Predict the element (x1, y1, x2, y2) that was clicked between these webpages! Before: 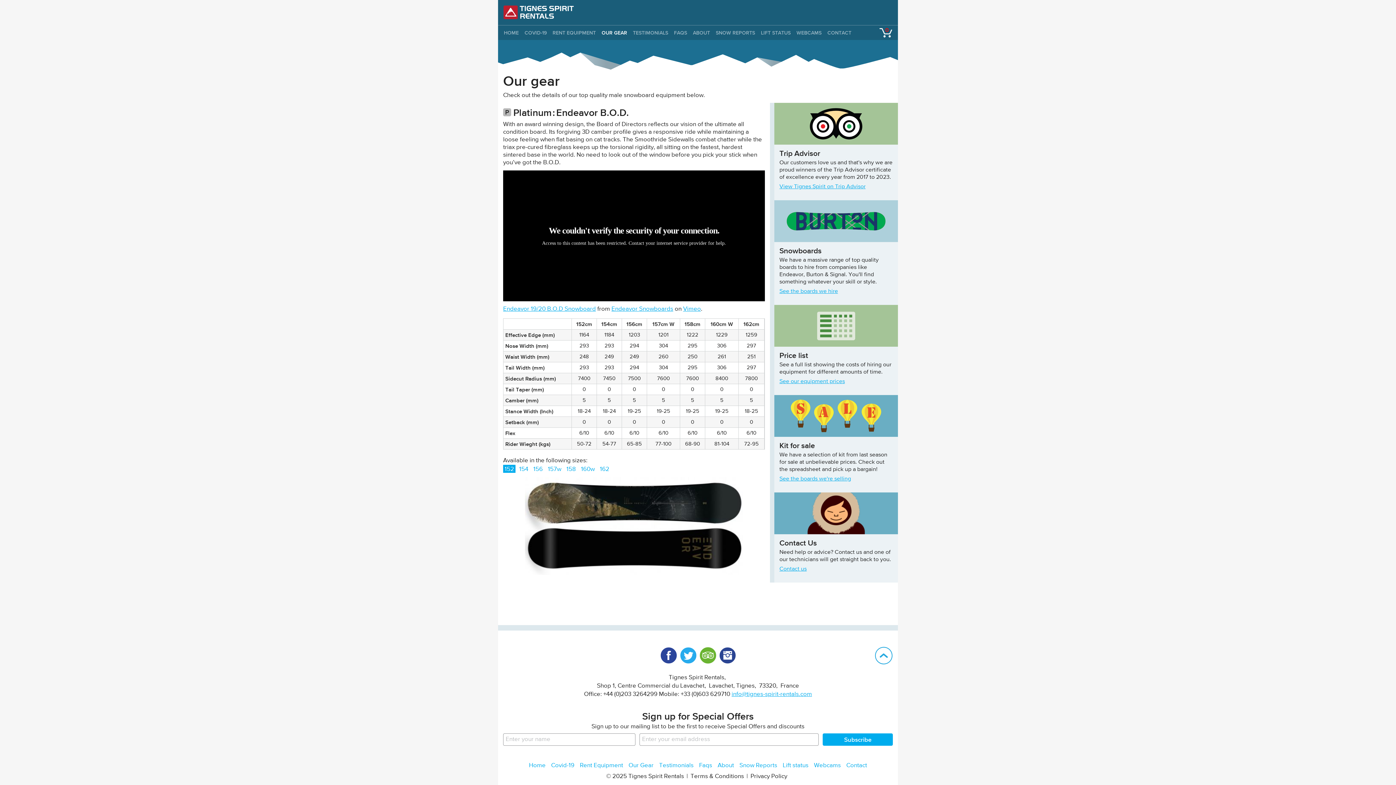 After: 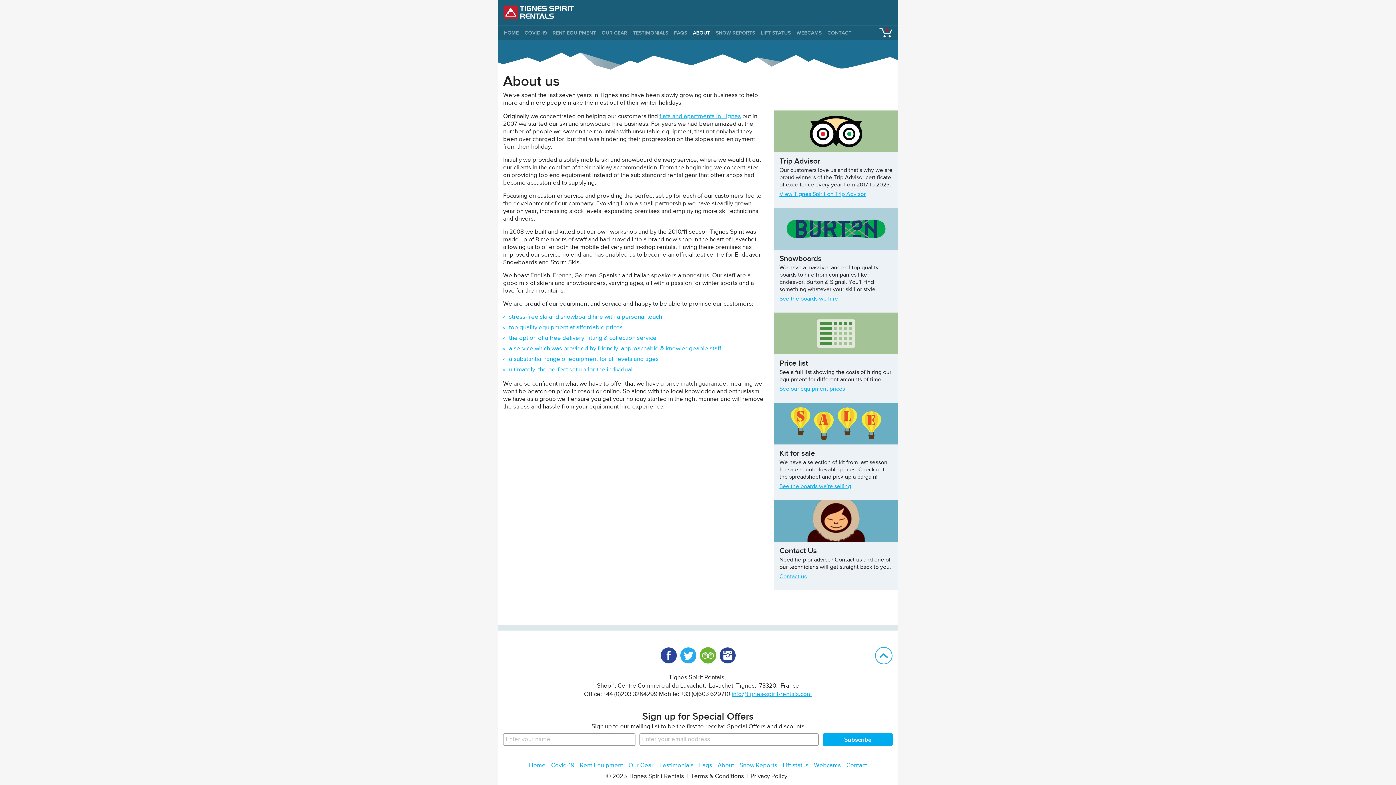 Action: label: ABOUT bbox: (693, 30, 710, 35)